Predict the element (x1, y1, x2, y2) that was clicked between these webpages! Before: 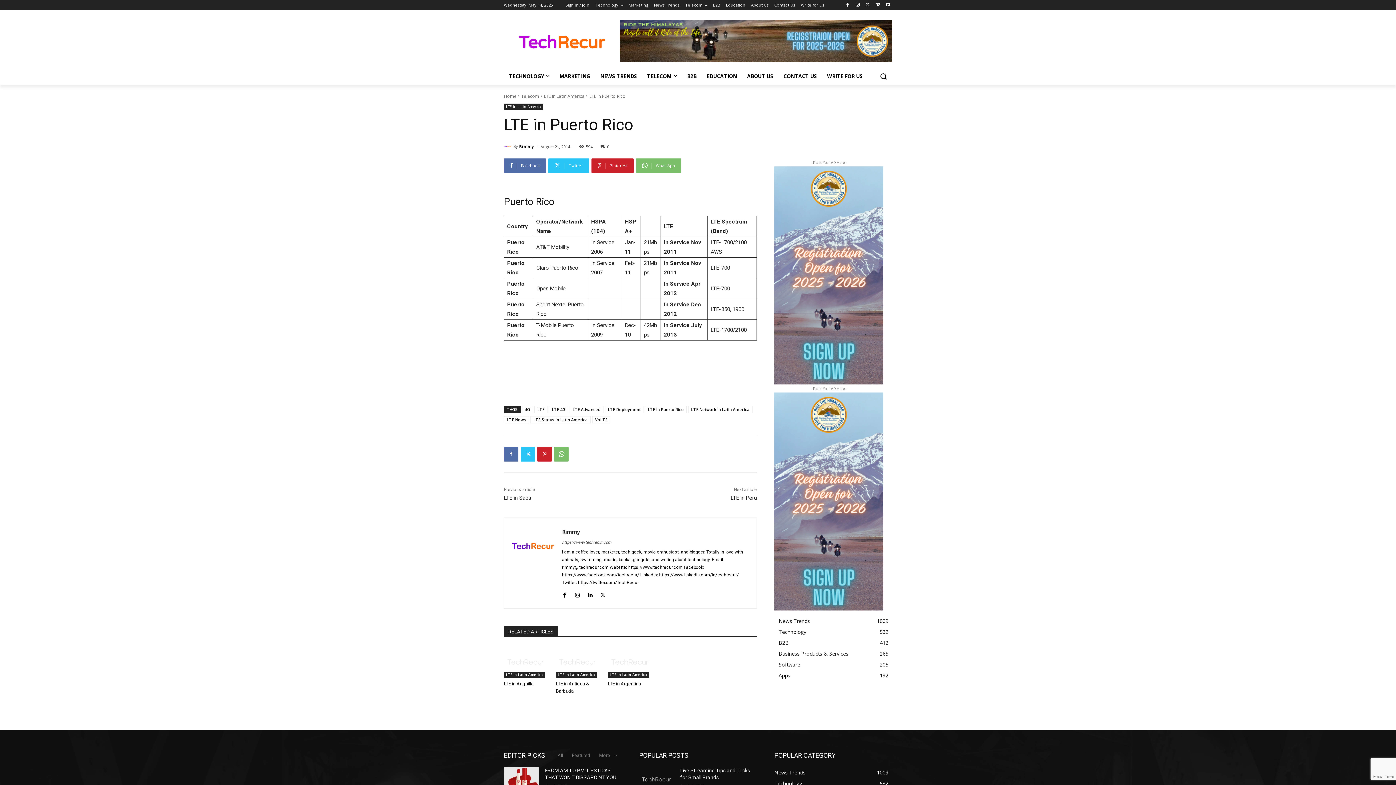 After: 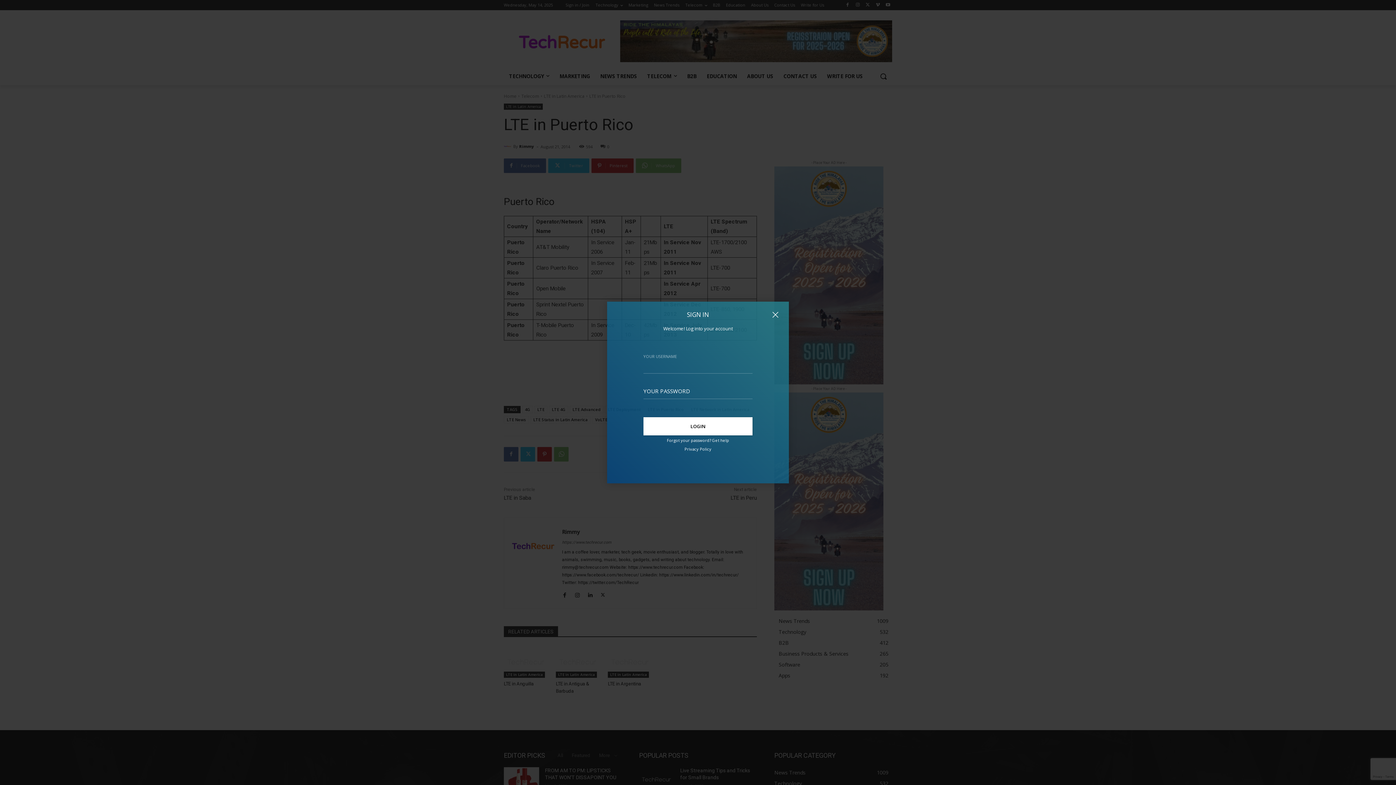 Action: label: Sign in / Join bbox: (565, 0, 589, 10)